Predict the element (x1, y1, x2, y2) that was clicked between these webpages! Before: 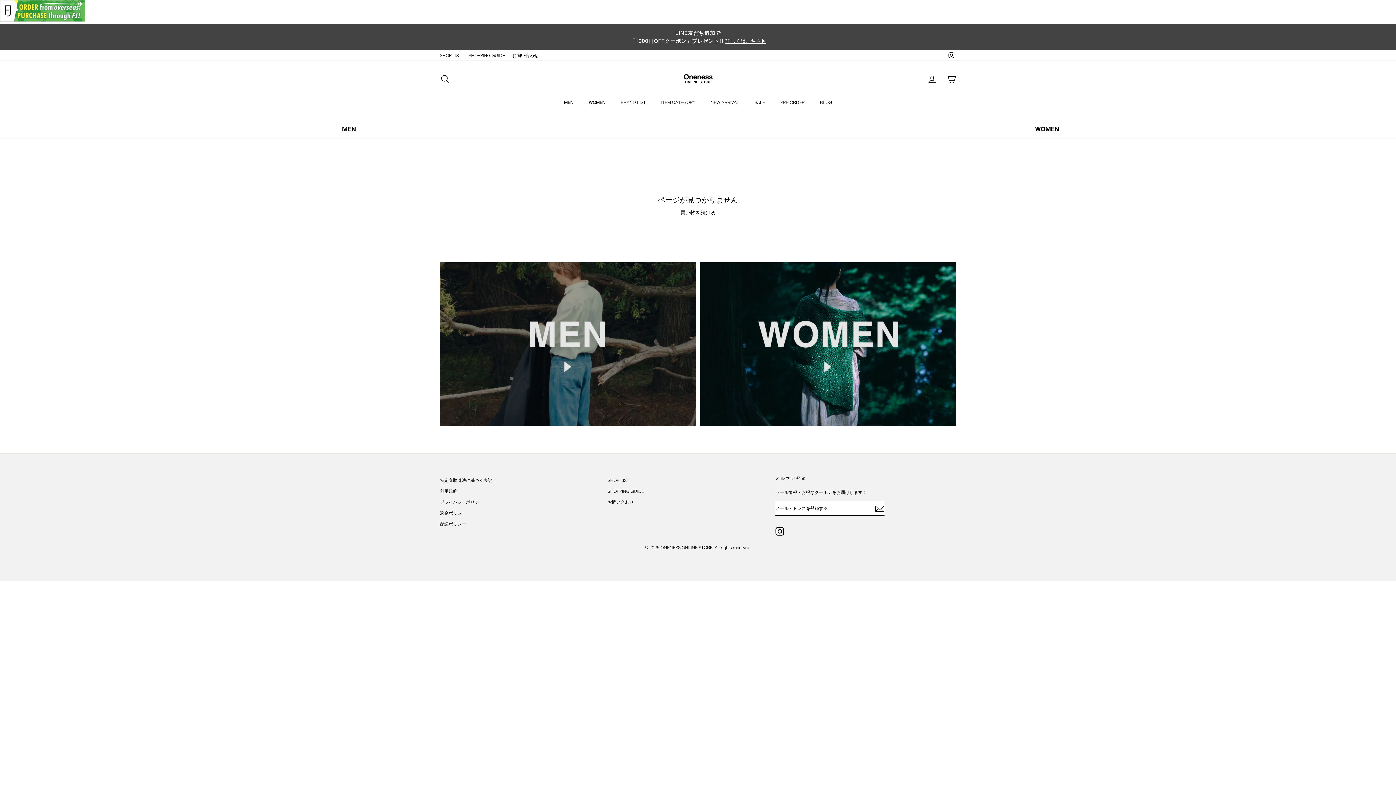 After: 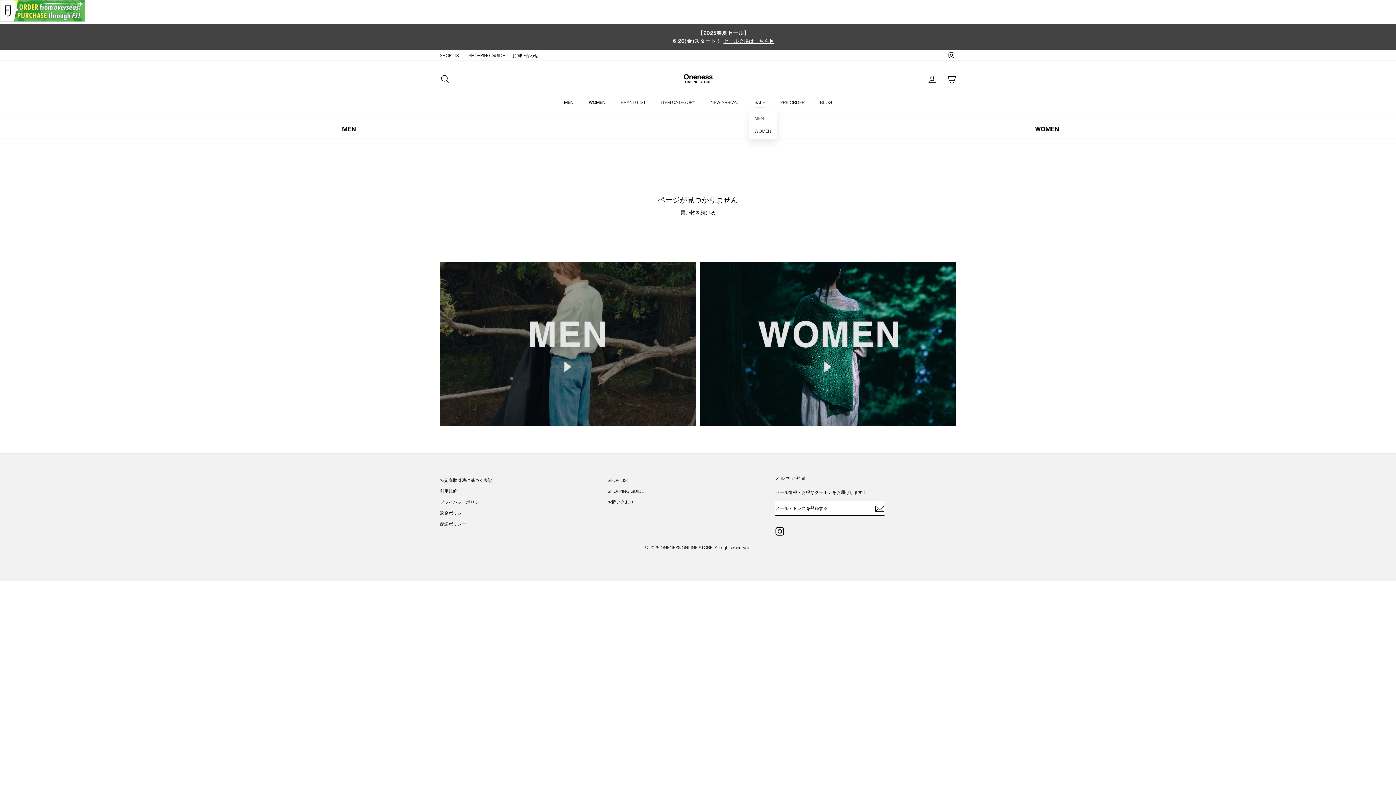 Action: bbox: (749, 96, 770, 108) label: SALE